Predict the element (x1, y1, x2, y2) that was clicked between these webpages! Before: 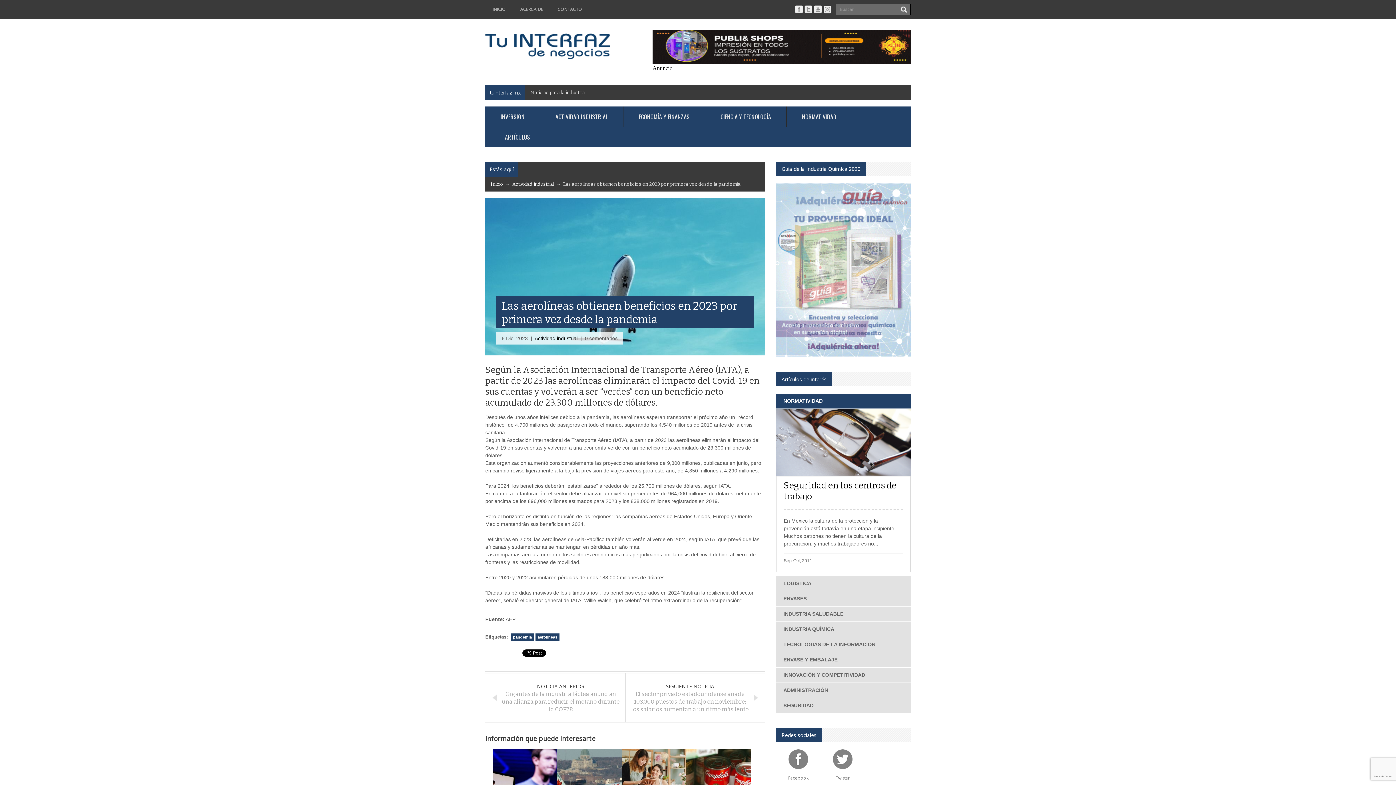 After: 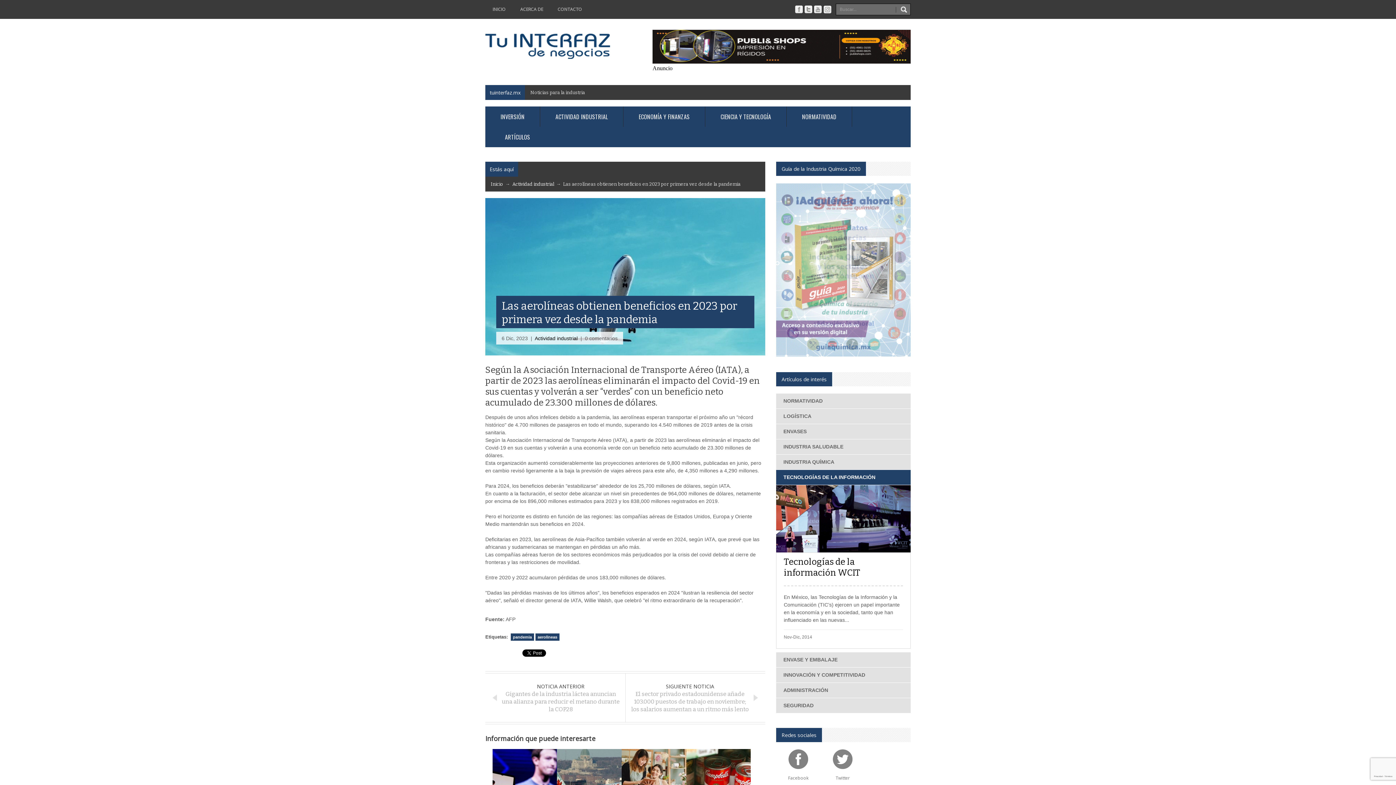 Action: bbox: (776, 637, 882, 652) label: TECNOLOGÍAS DE LA INFORMACIÓN